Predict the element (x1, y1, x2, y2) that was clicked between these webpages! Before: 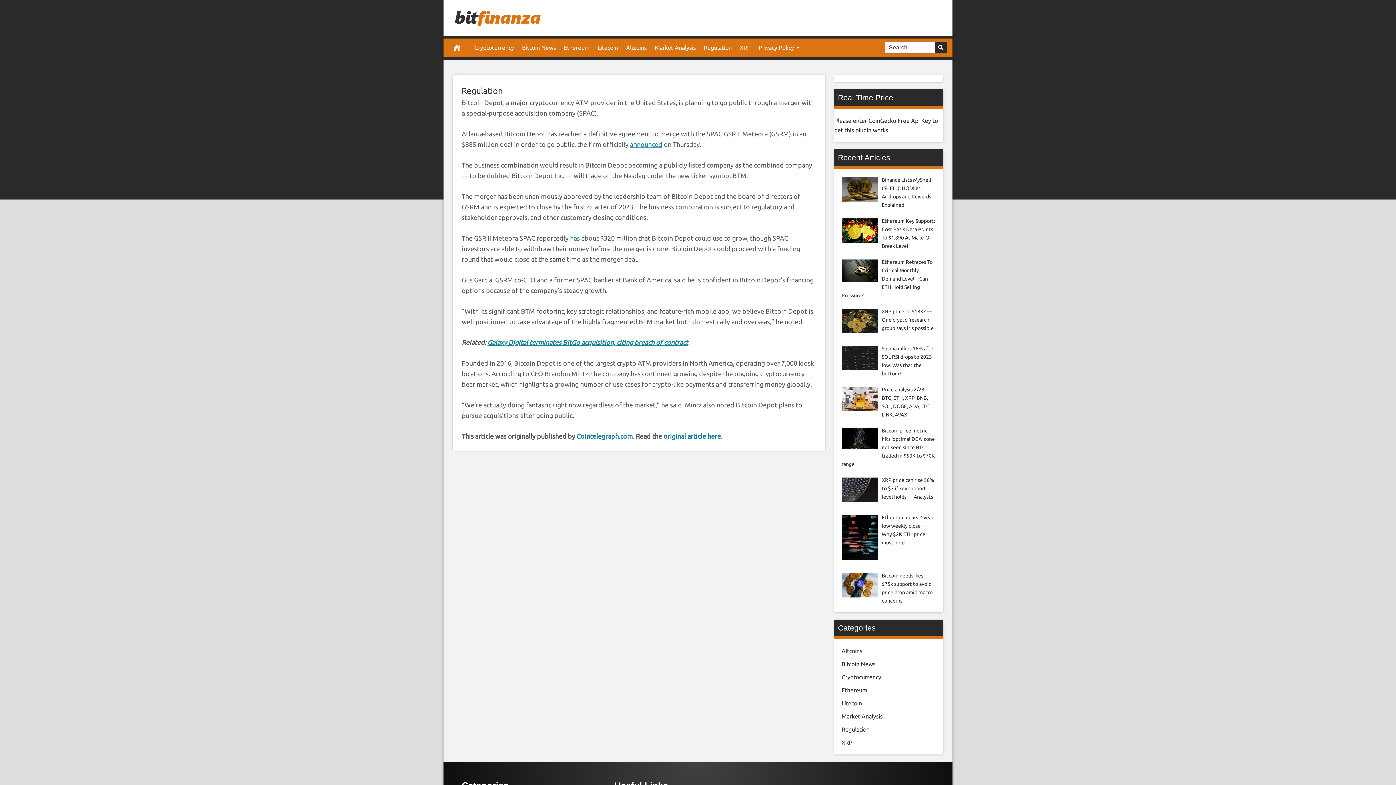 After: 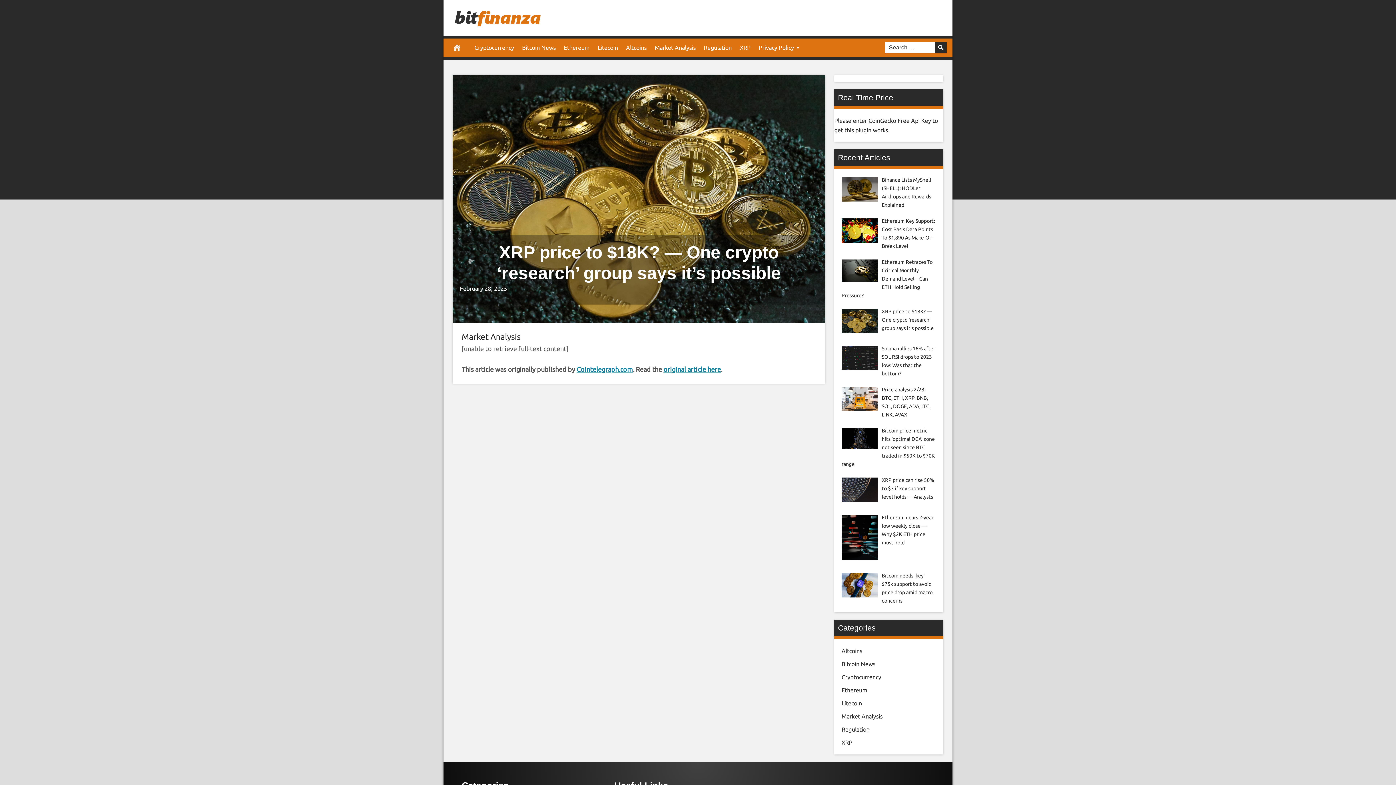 Action: label: XRP price to $18K? — One crypto ‘research’ group says it’s possible bbox: (882, 308, 934, 331)